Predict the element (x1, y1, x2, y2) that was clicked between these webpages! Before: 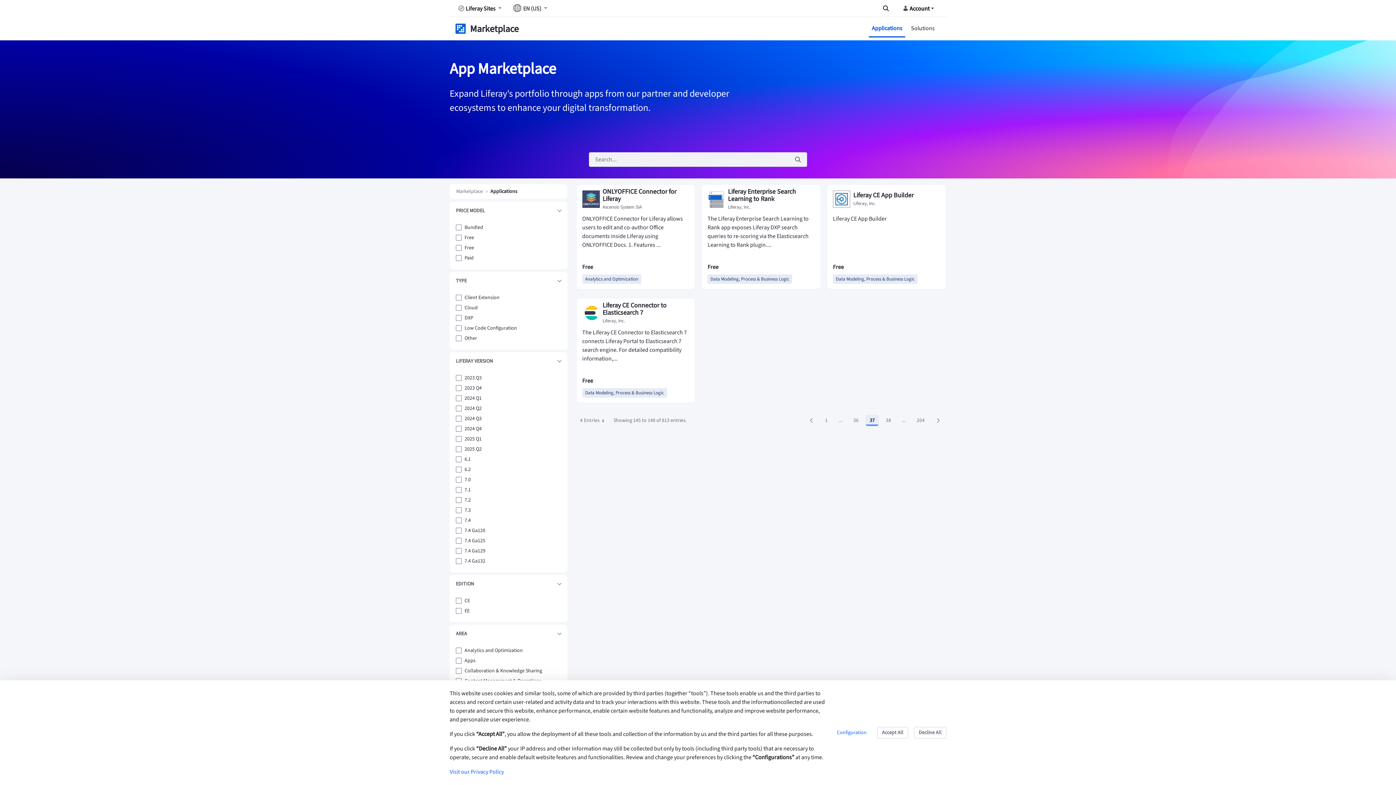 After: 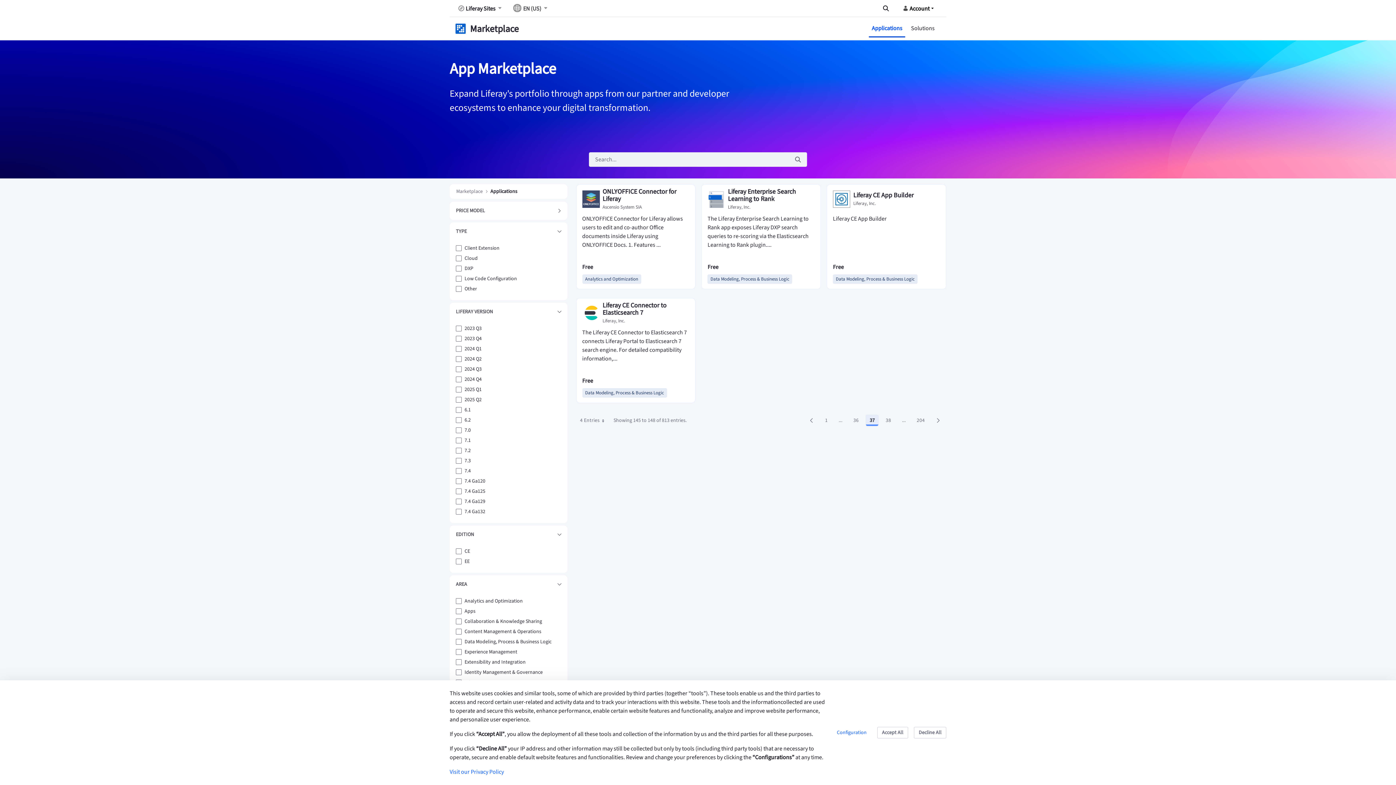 Action: bbox: (450, 202, 567, 219) label: PRICE MODEL